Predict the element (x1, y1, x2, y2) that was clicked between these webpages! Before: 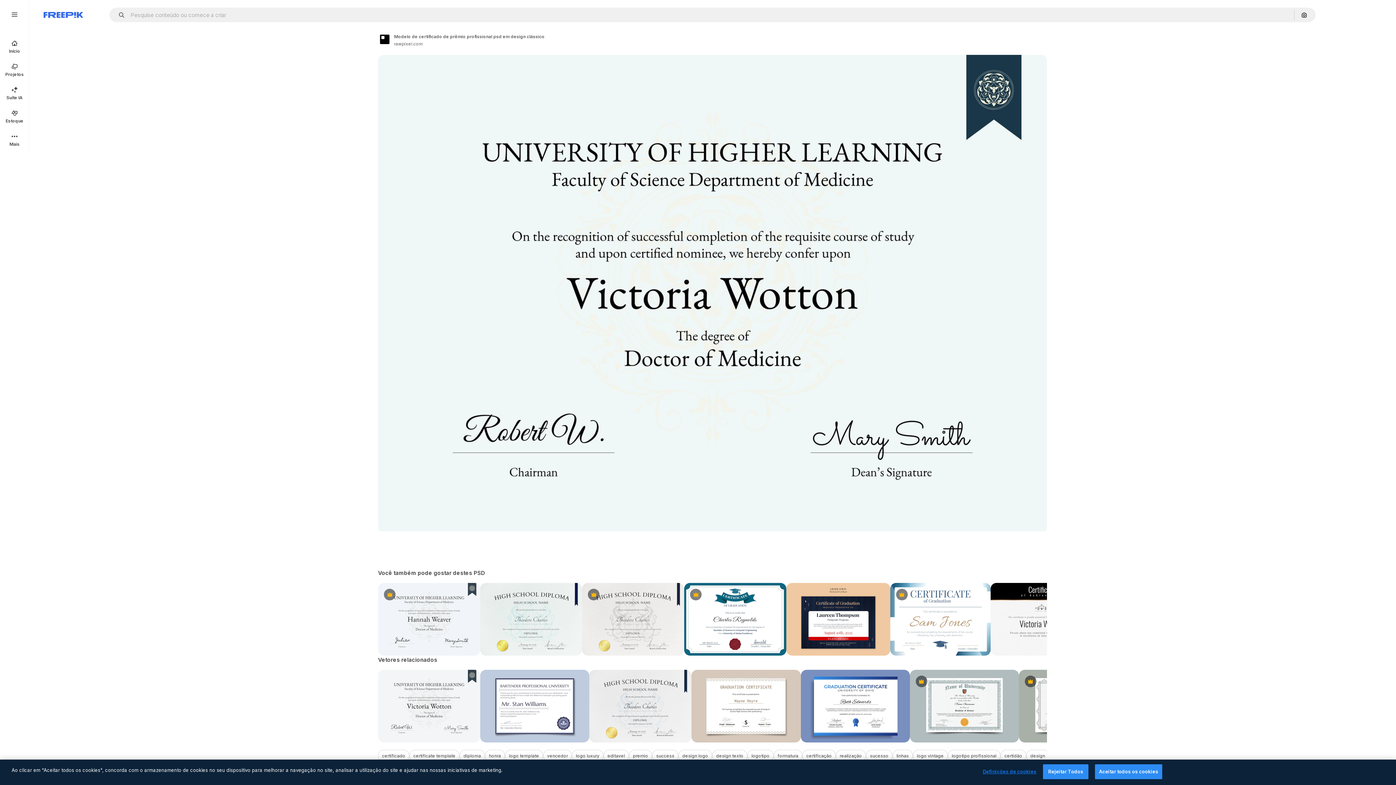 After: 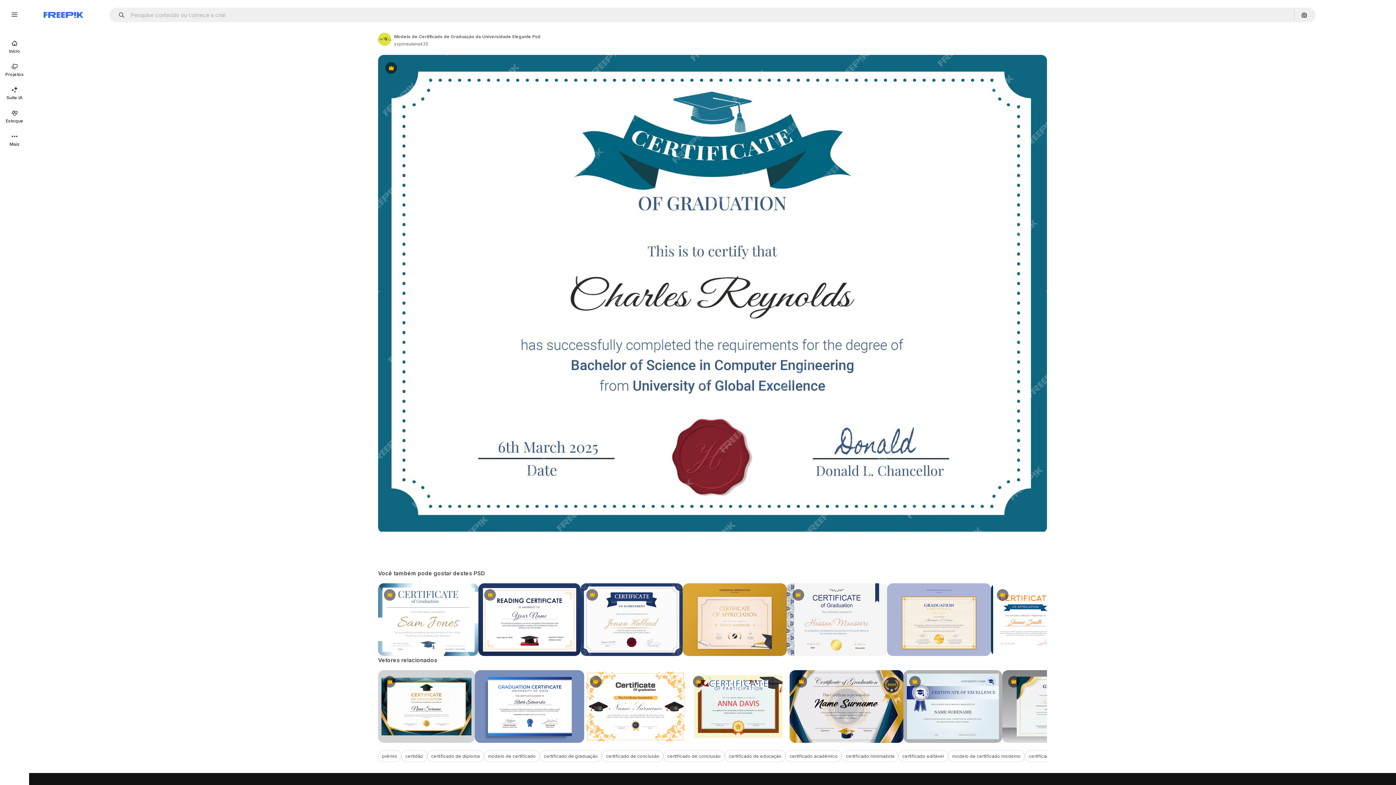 Action: label: Premium bbox: (684, 583, 786, 656)